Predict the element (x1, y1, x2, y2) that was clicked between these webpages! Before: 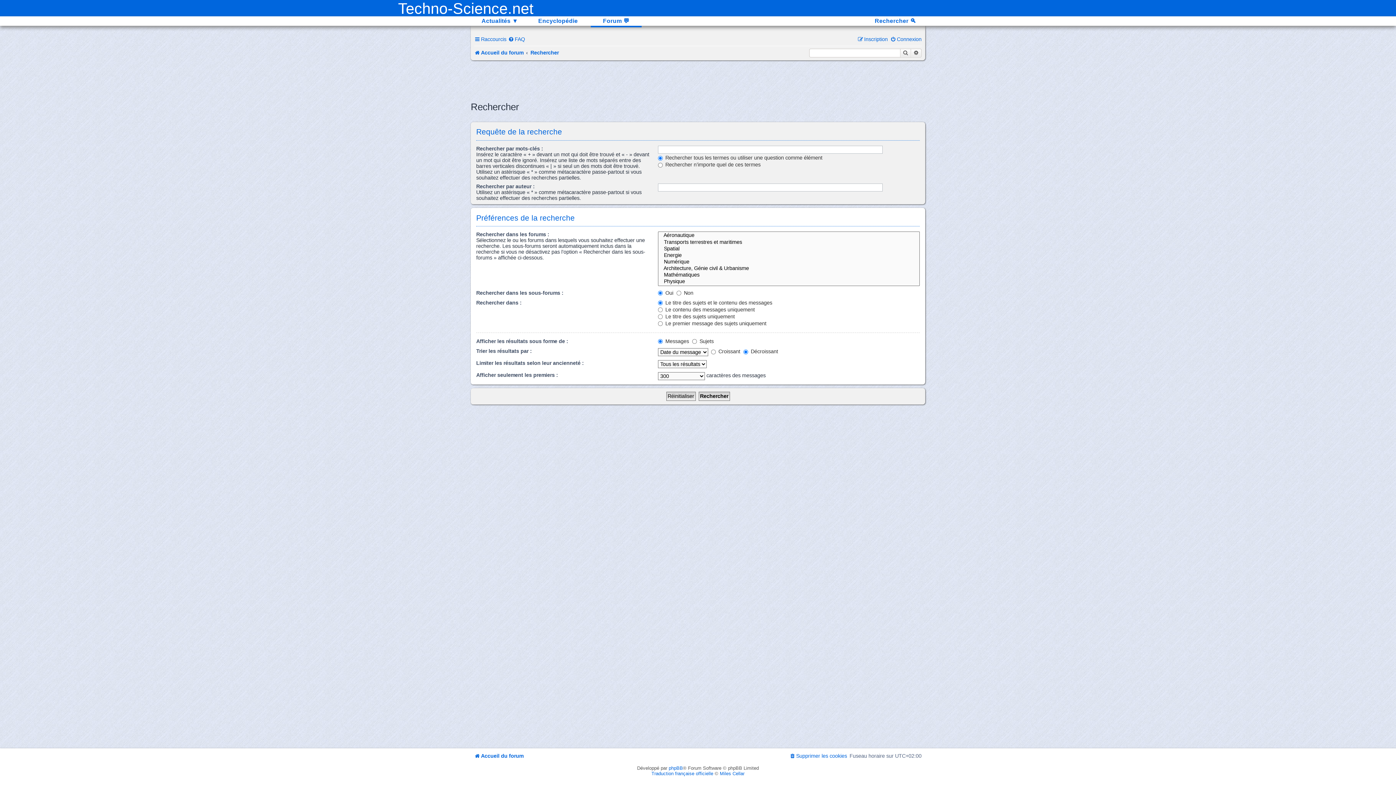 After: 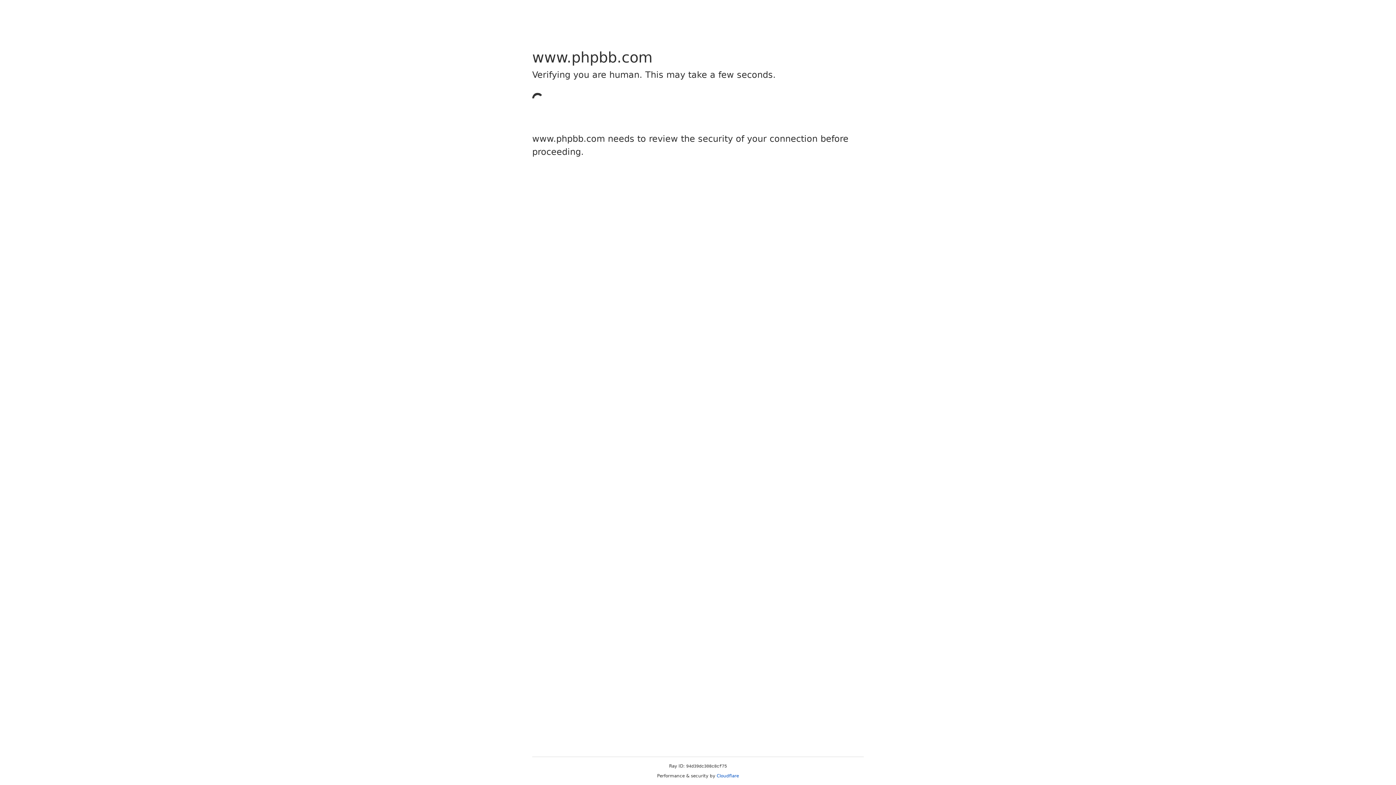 Action: label: Traduction française officielle bbox: (651, 771, 713, 776)